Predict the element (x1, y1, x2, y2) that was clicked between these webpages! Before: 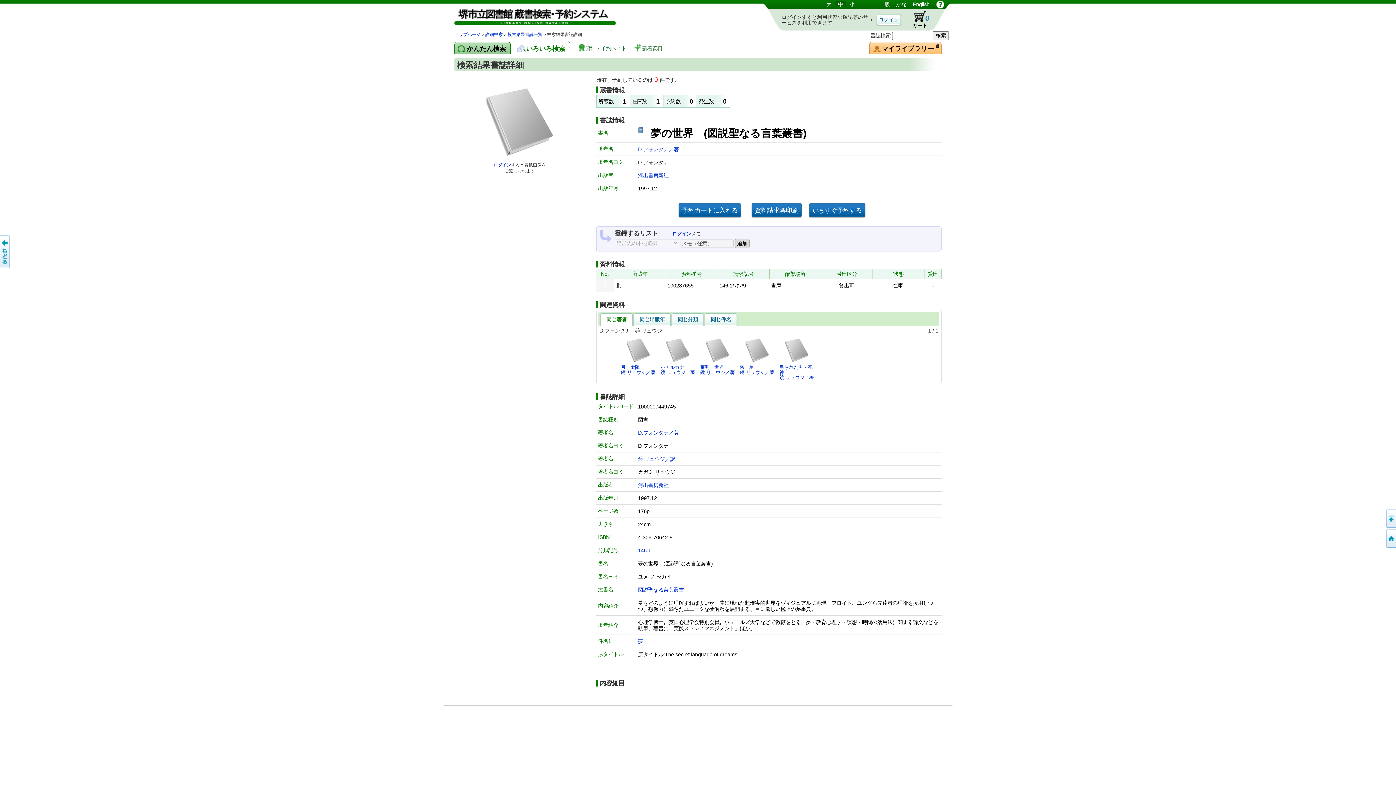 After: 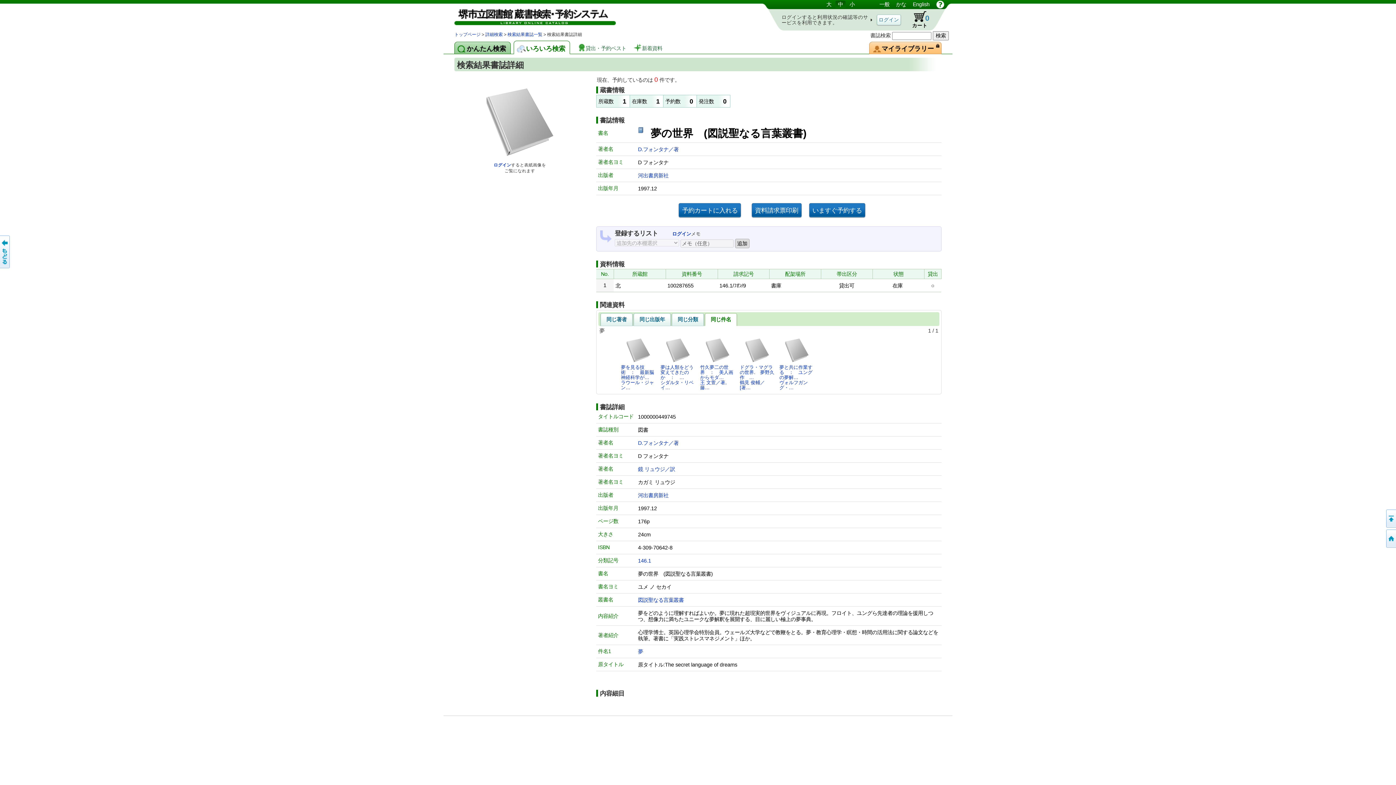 Action: bbox: (705, 313, 737, 326) label: 同じ件名